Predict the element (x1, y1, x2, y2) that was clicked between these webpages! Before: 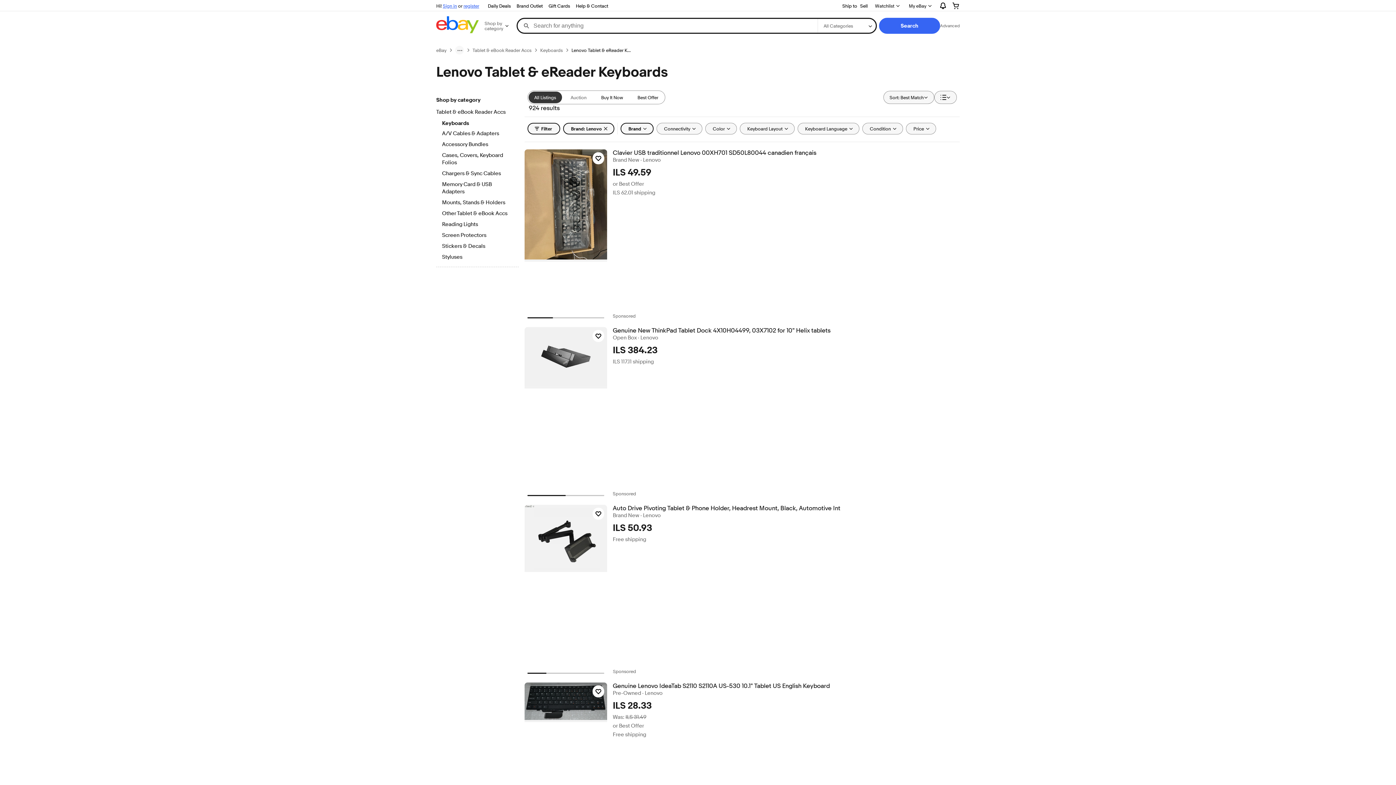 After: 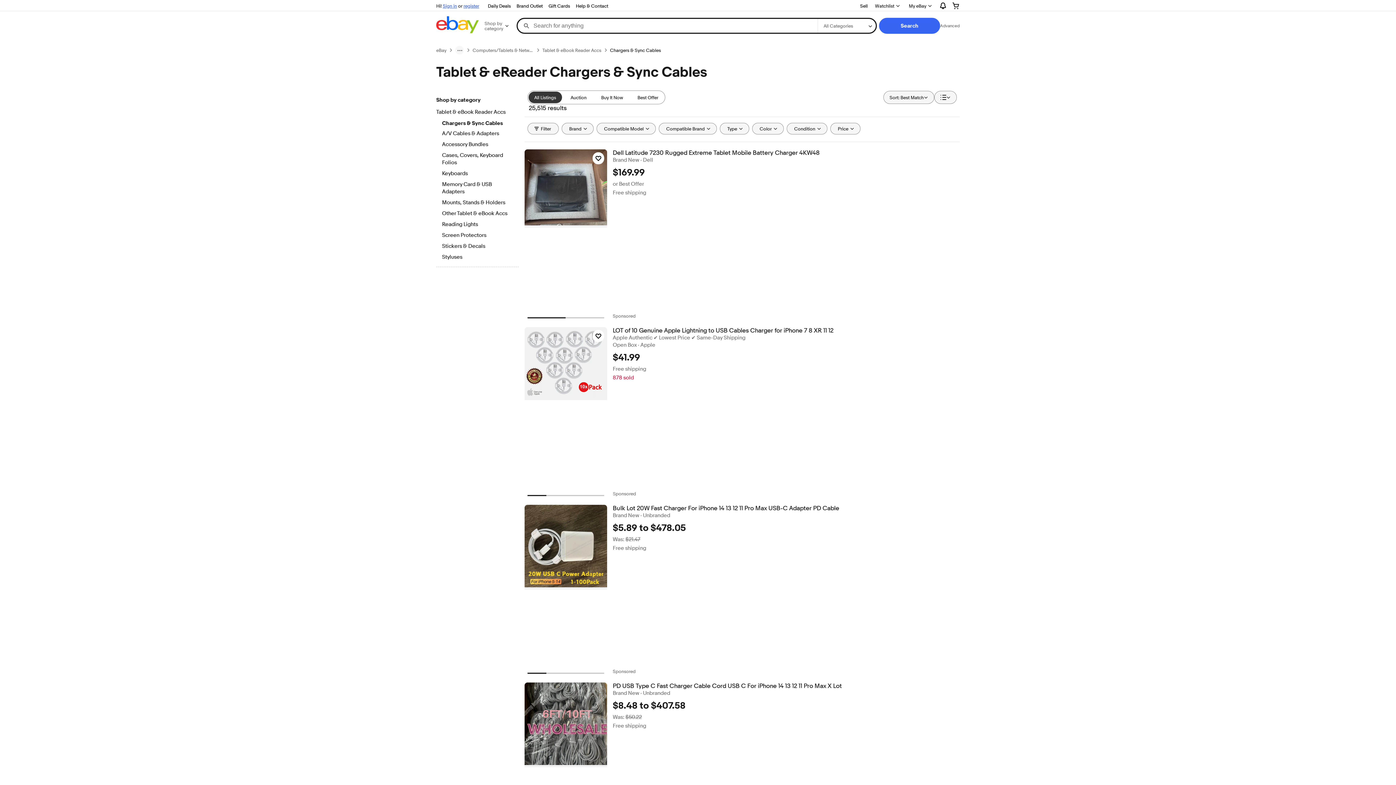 Action: bbox: (442, 170, 512, 178) label: Chargers & Sync Cables